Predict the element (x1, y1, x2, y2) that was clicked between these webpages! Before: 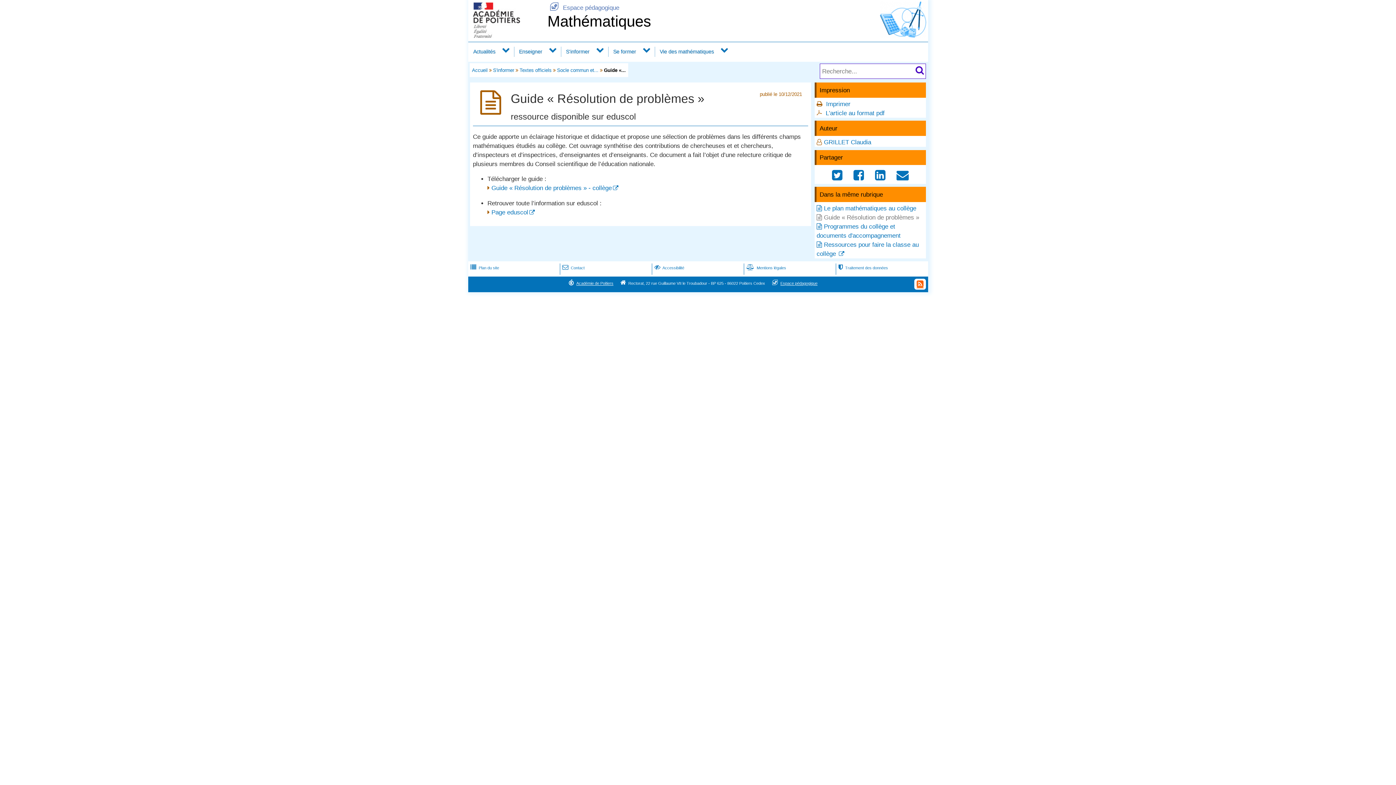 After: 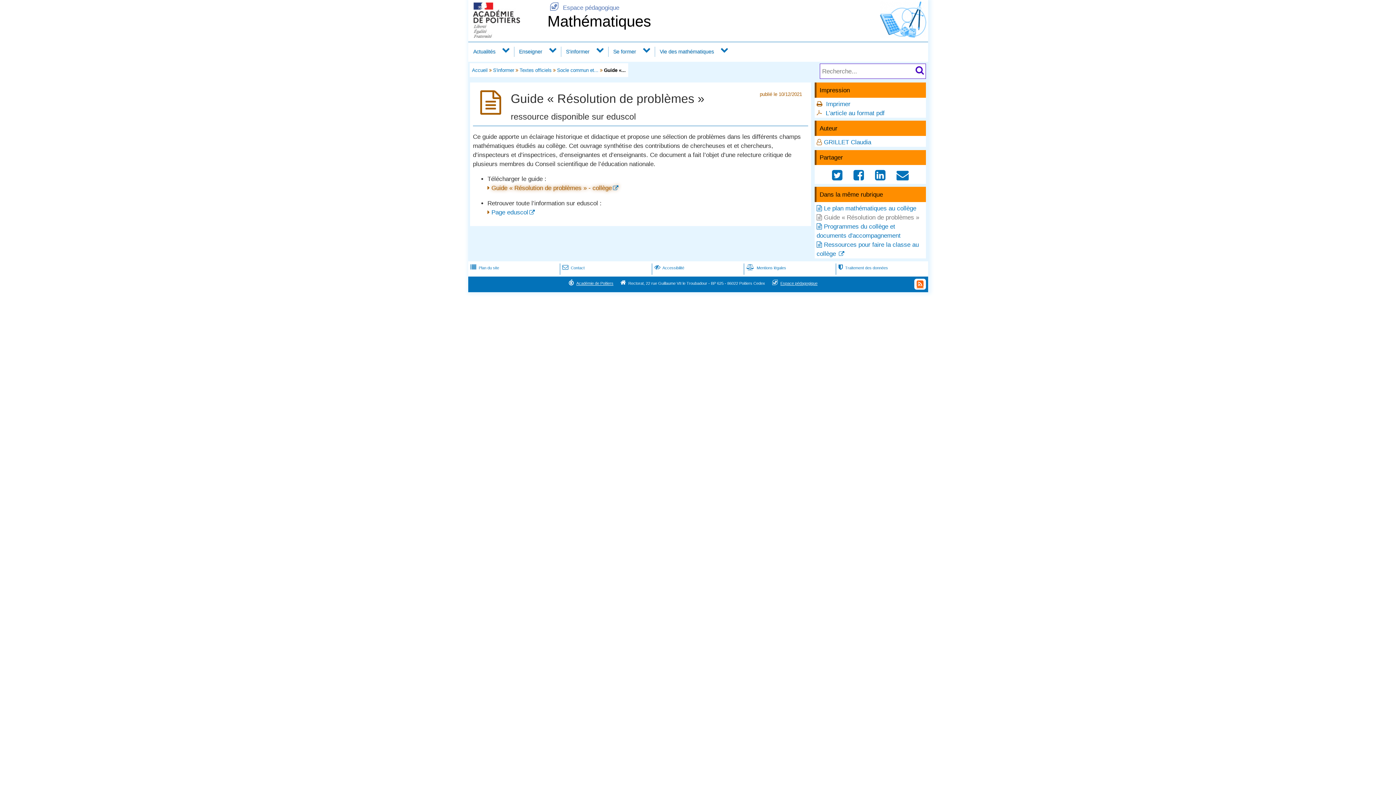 Action: bbox: (491, 184, 618, 191) label: Guide « Résolution de problèmes » - collège